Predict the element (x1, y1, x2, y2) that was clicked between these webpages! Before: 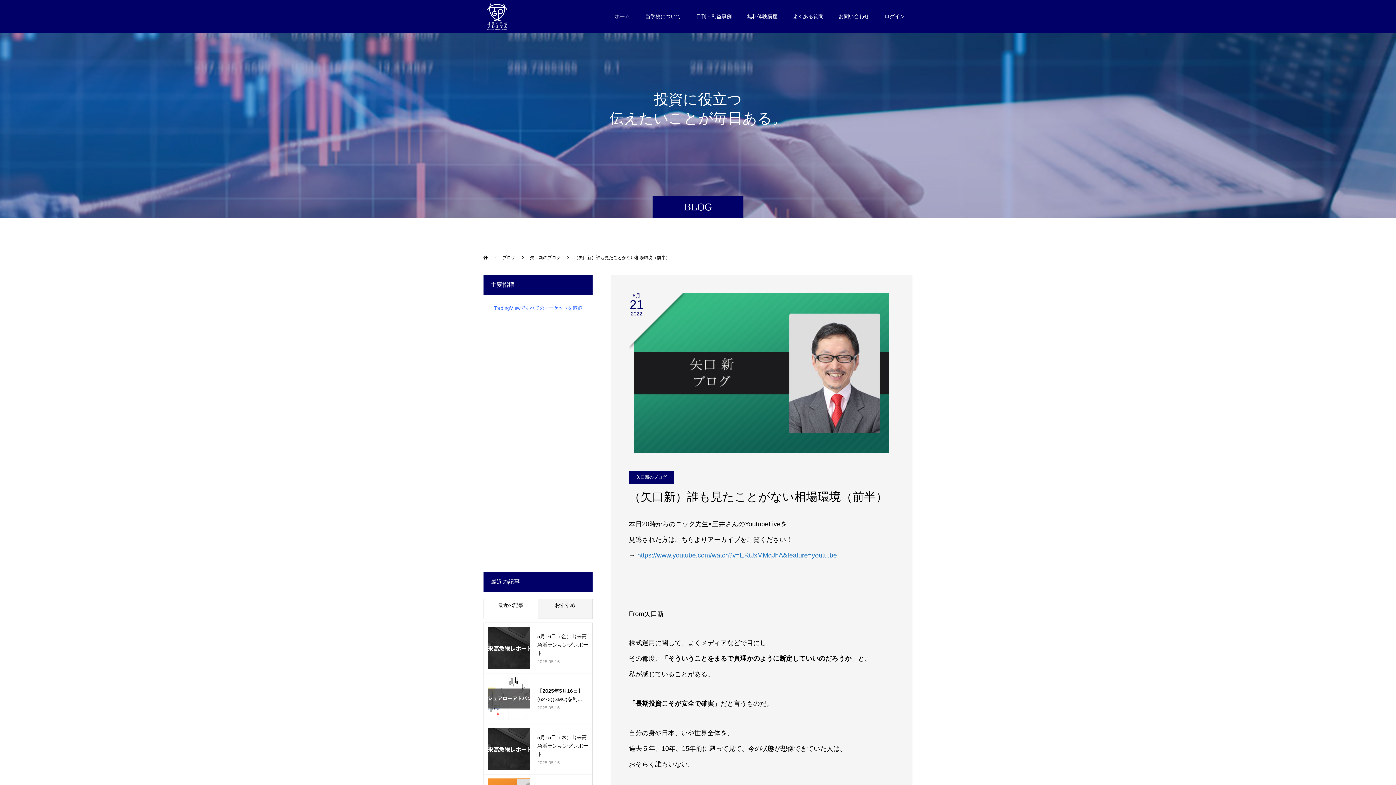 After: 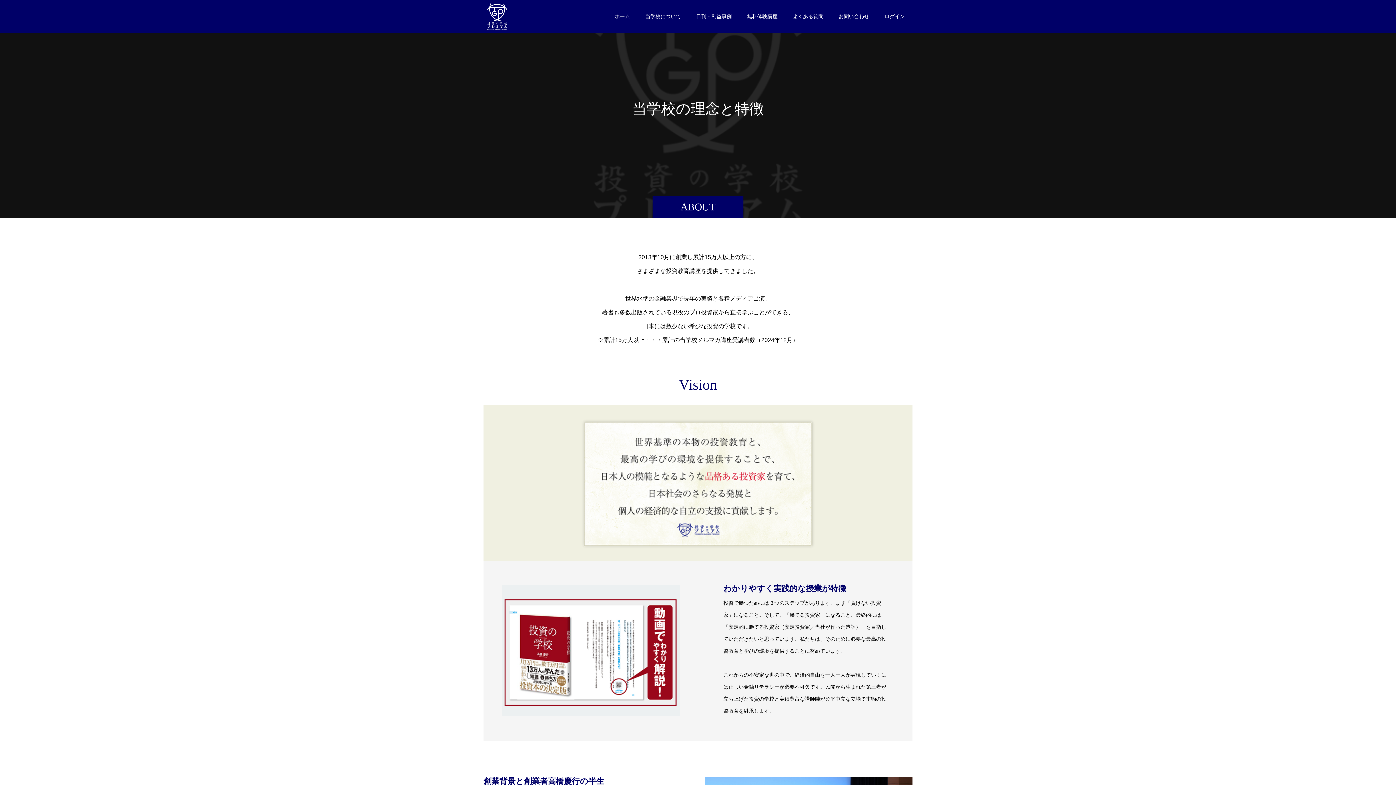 Action: bbox: (637, 0, 688, 32) label: 当学校について